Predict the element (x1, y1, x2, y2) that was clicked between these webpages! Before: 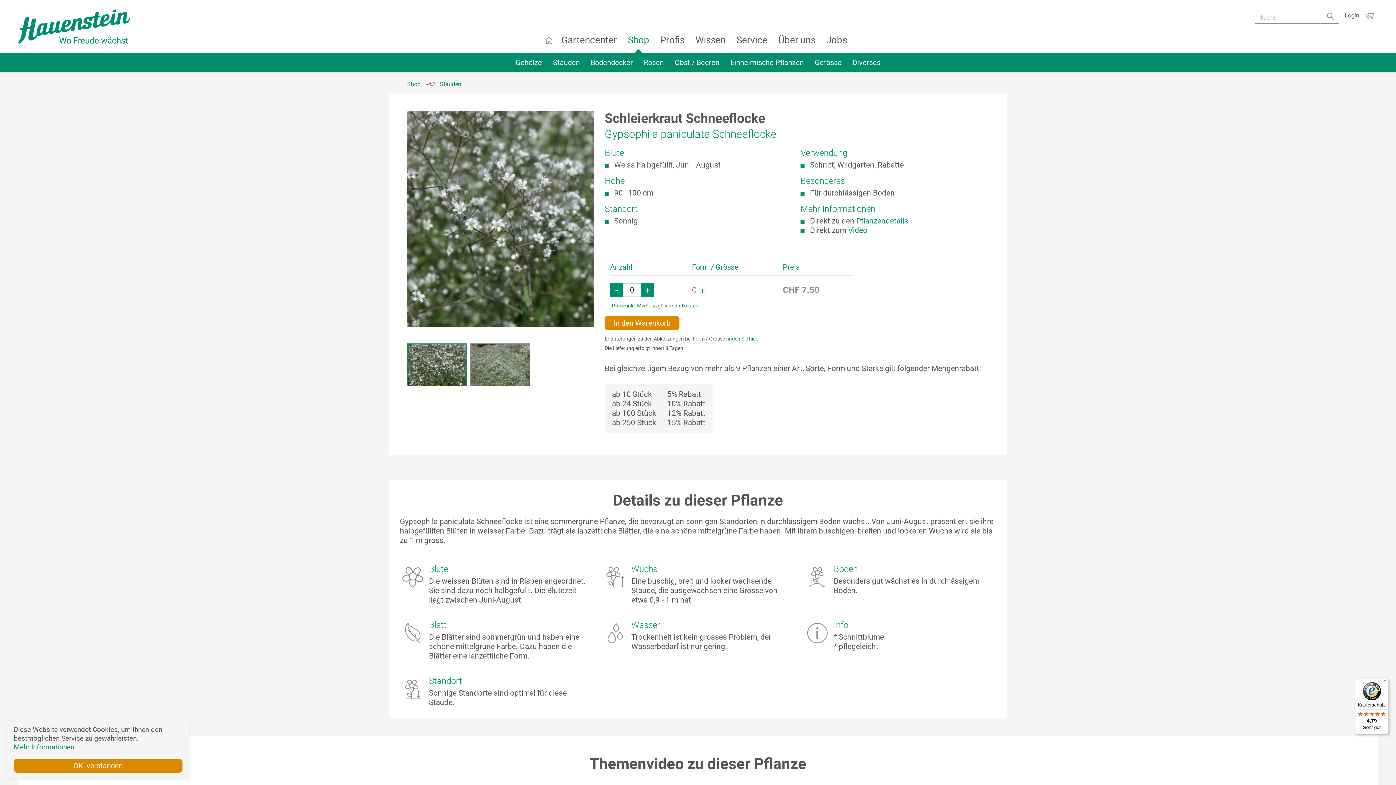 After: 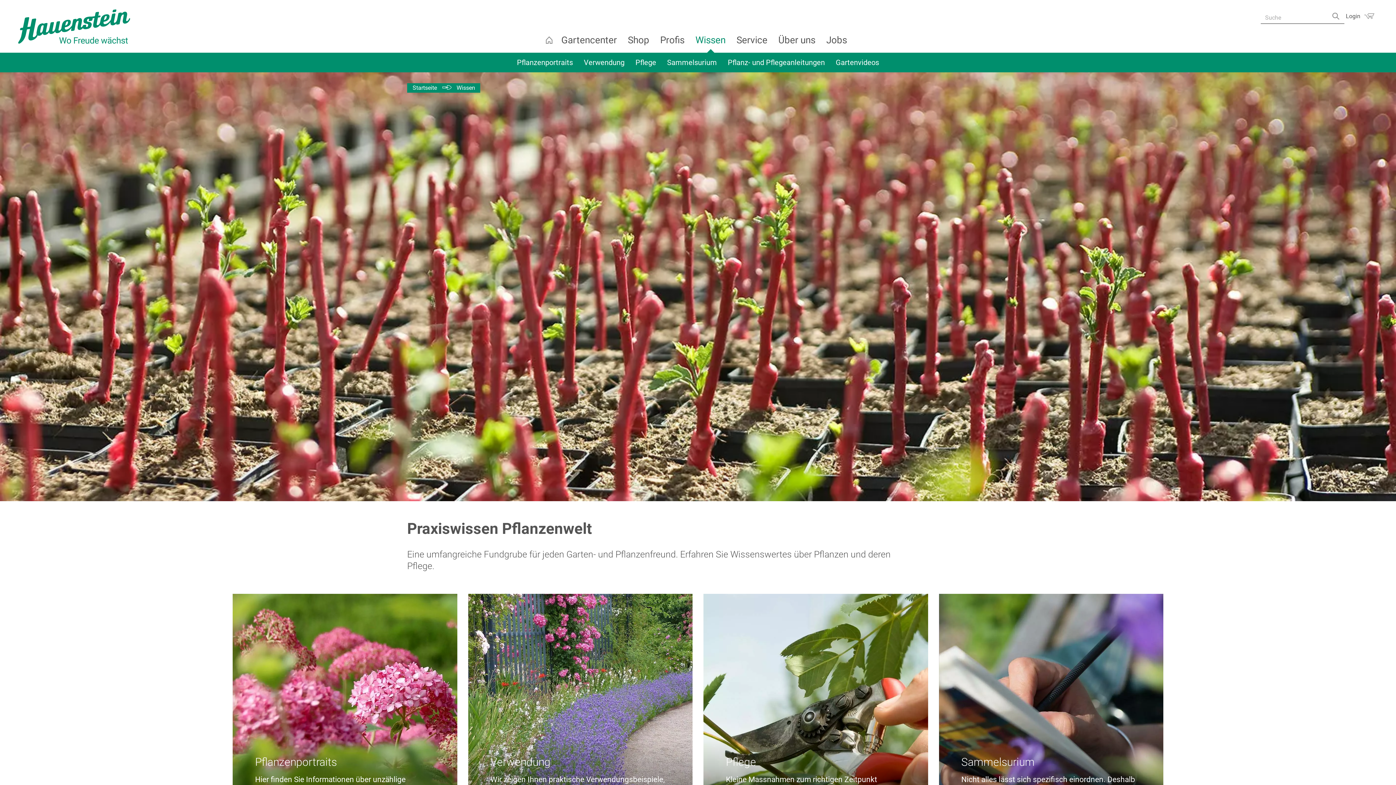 Action: label: Wissen bbox: (690, 27, 731, 52)